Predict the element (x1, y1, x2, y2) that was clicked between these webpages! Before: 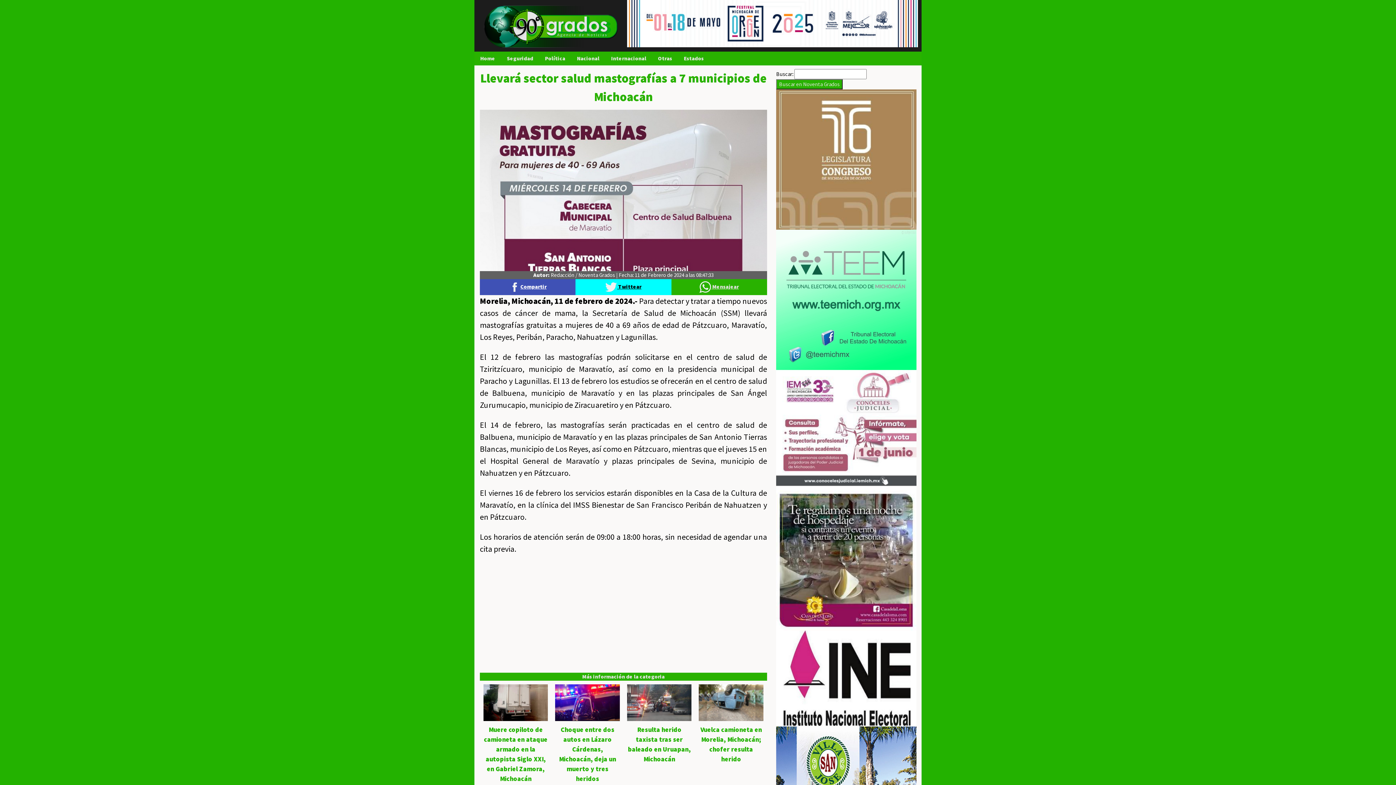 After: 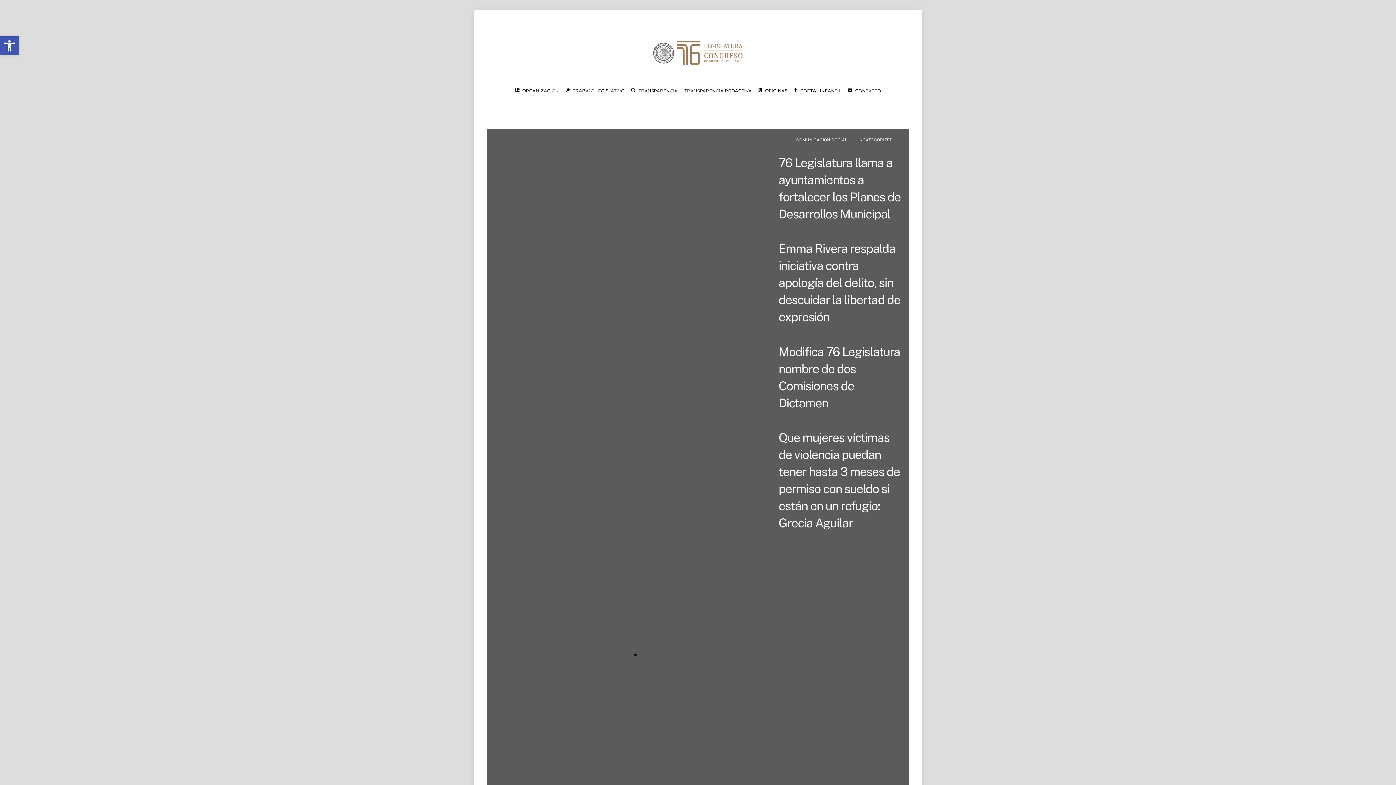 Action: bbox: (776, 155, 916, 162)